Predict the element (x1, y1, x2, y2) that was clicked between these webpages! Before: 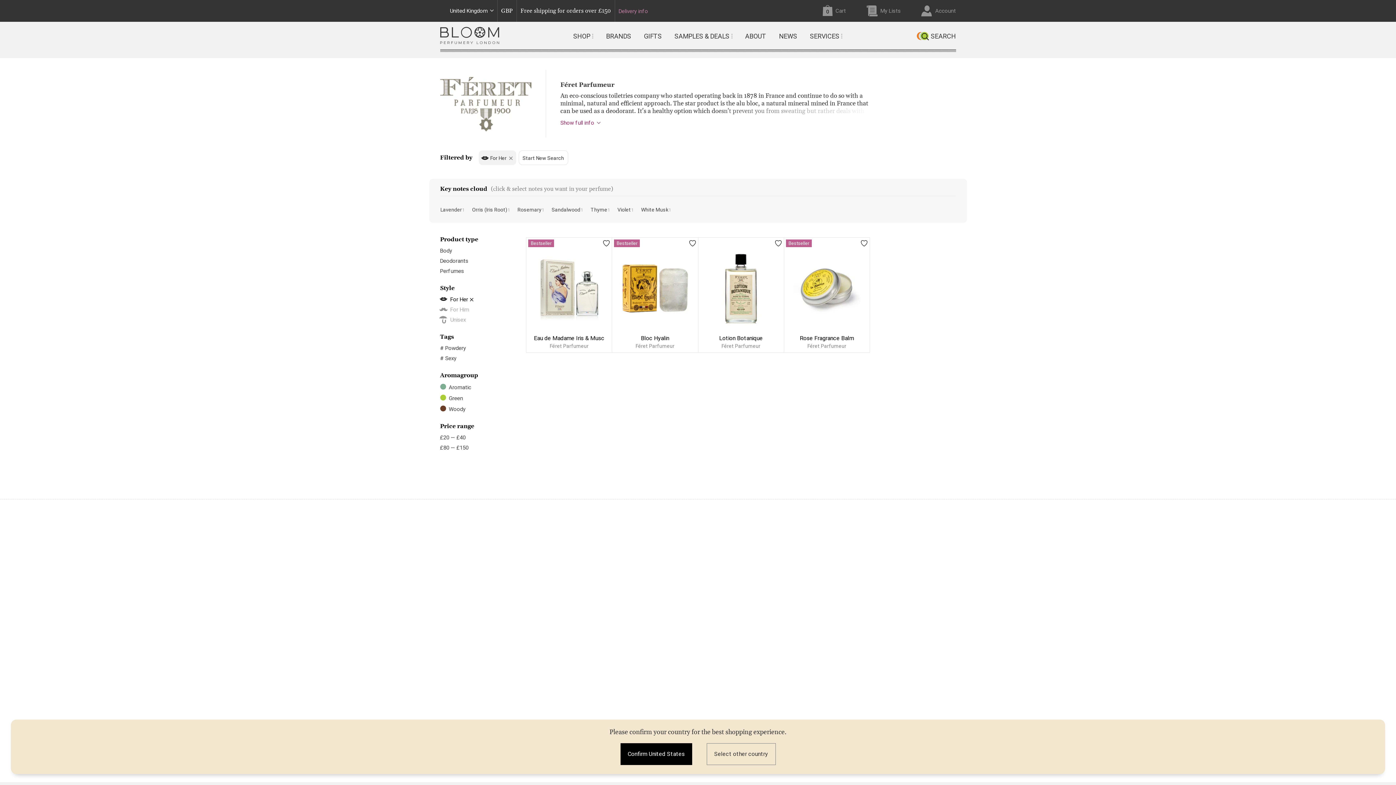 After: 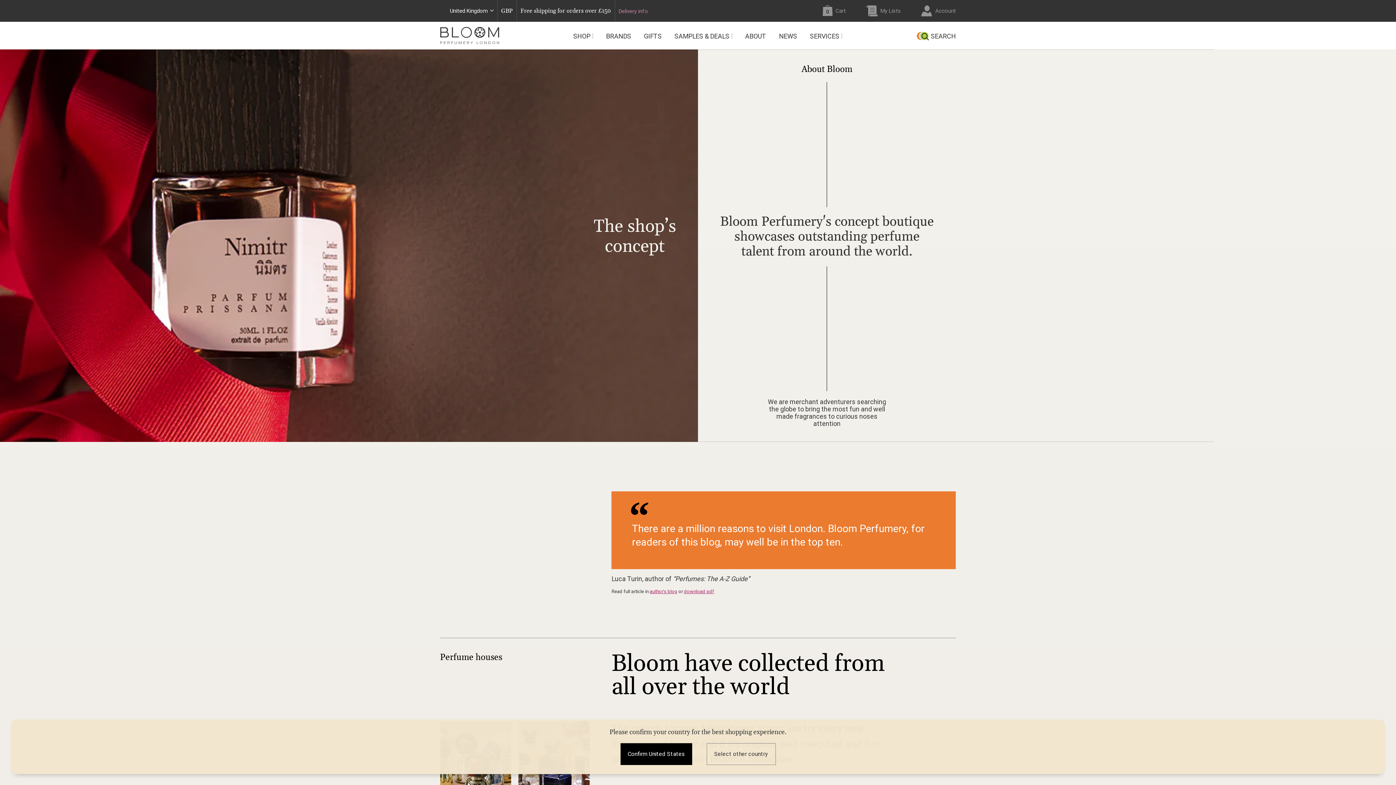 Action: label: ABOUT bbox: (745, 32, 766, 39)